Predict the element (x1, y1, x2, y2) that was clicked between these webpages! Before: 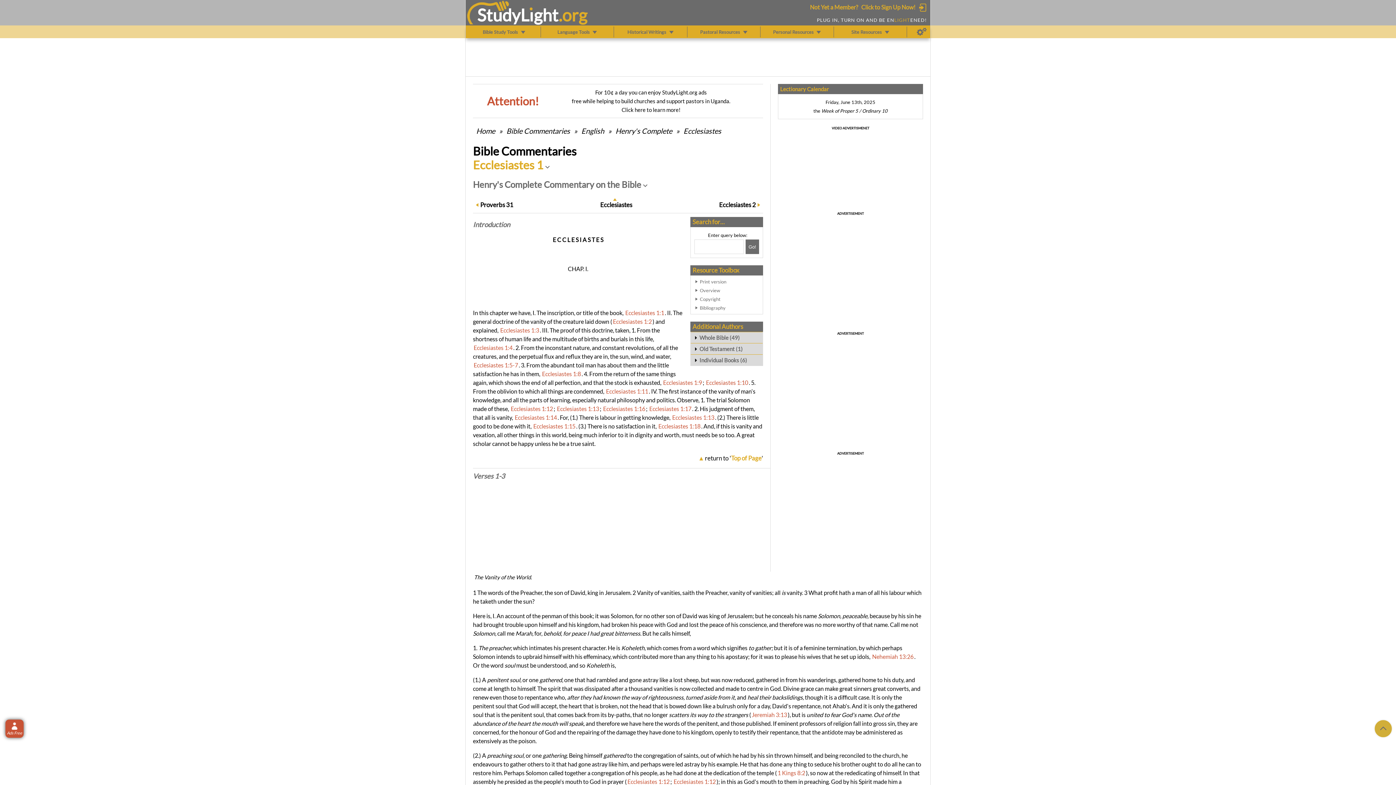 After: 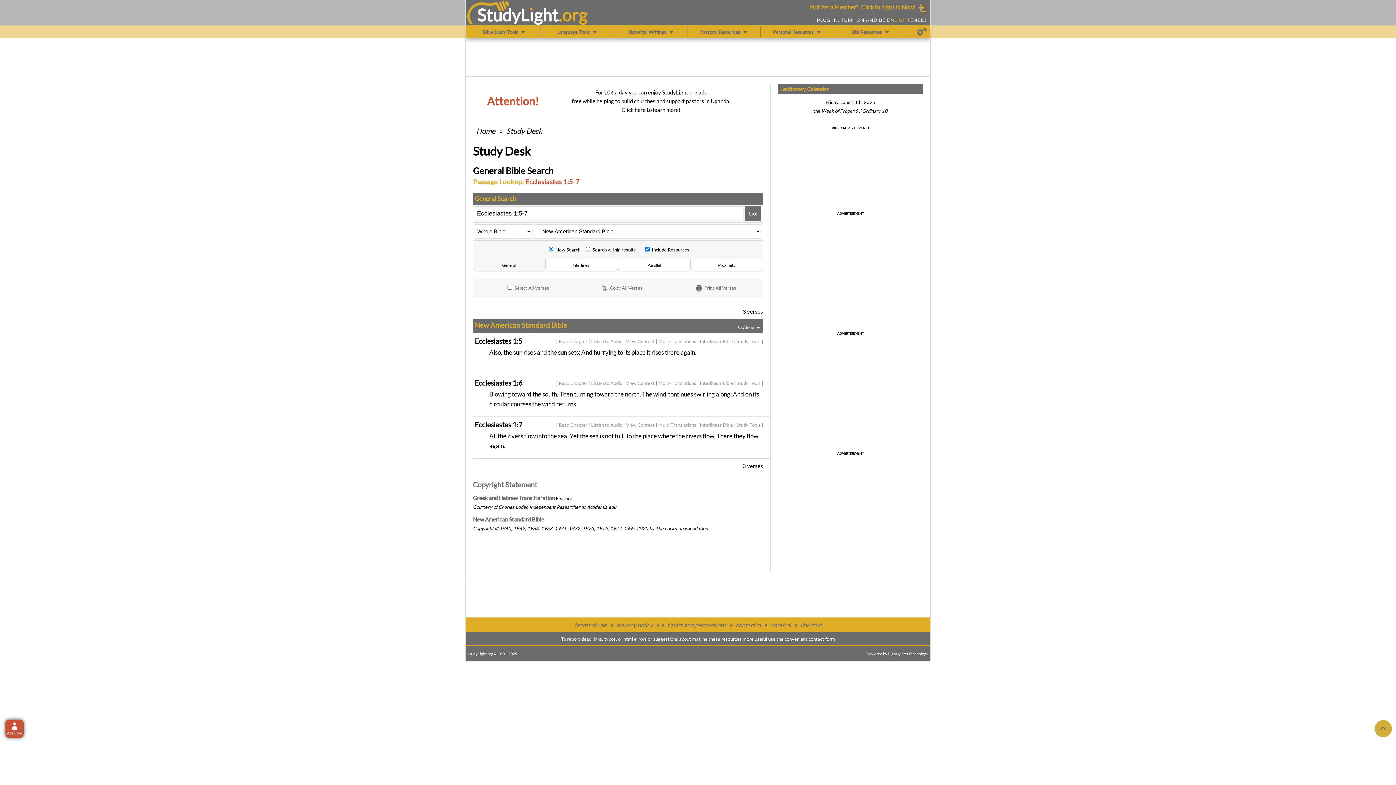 Action: bbox: (473, 361, 518, 368) label: Ecclesiastes 1:5-7